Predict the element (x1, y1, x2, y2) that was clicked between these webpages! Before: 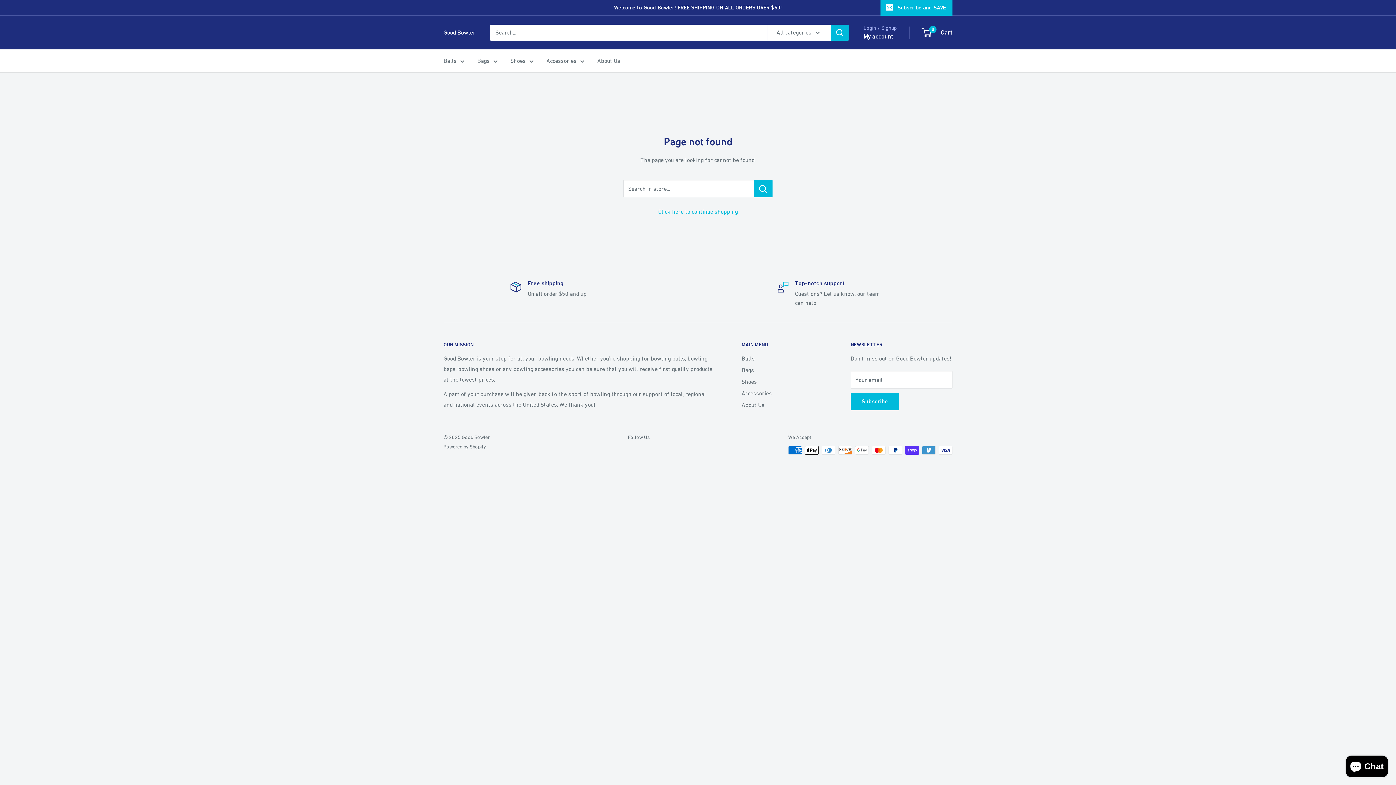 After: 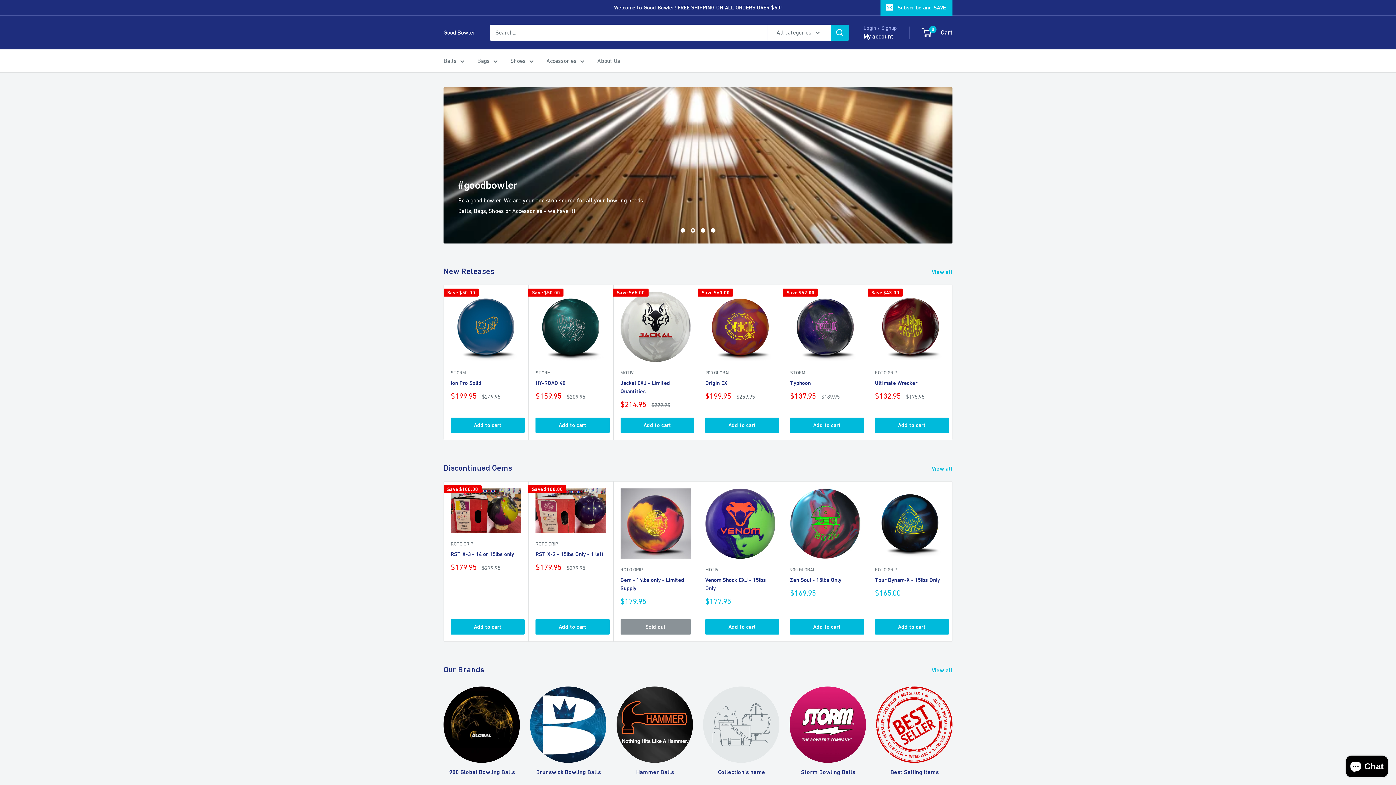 Action: bbox: (658, 208, 738, 214) label: Click here to continue shopping